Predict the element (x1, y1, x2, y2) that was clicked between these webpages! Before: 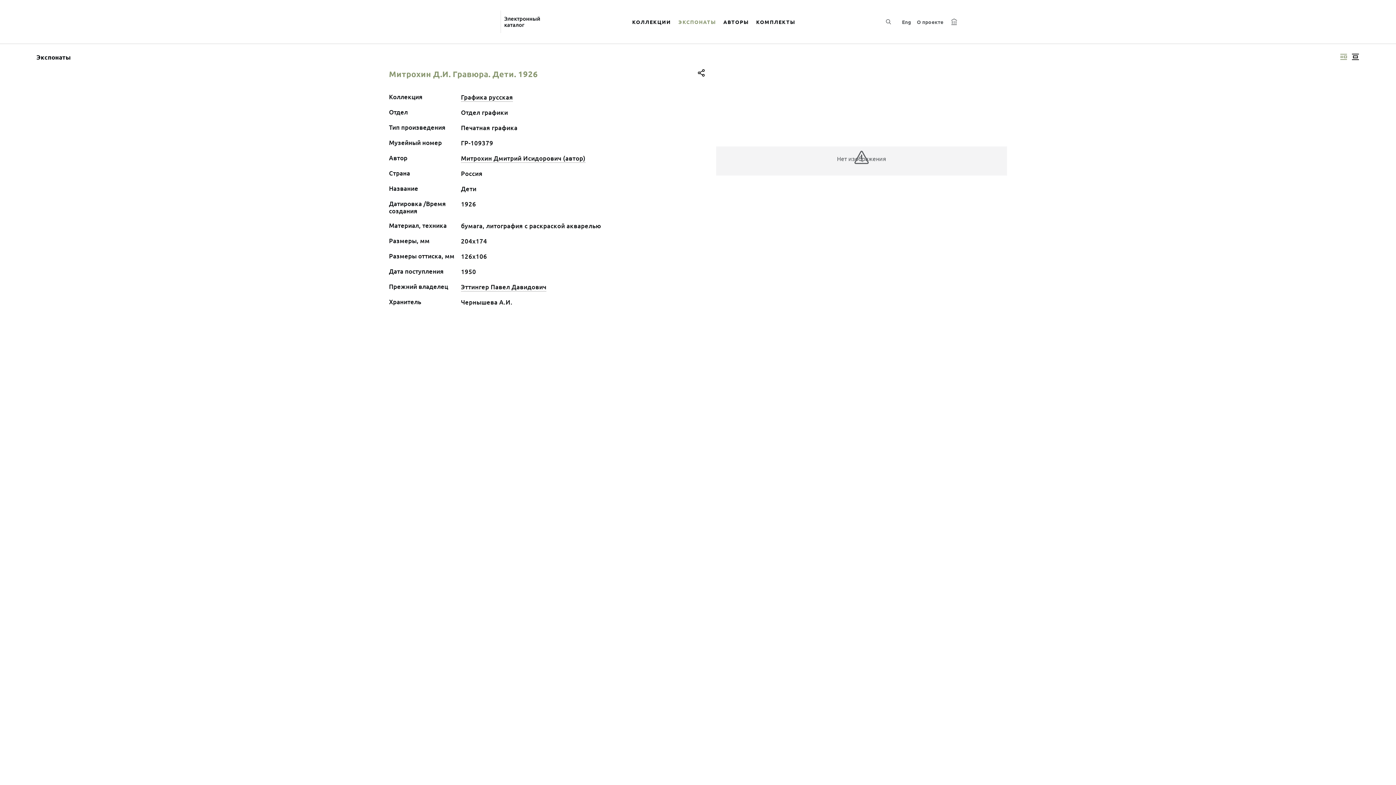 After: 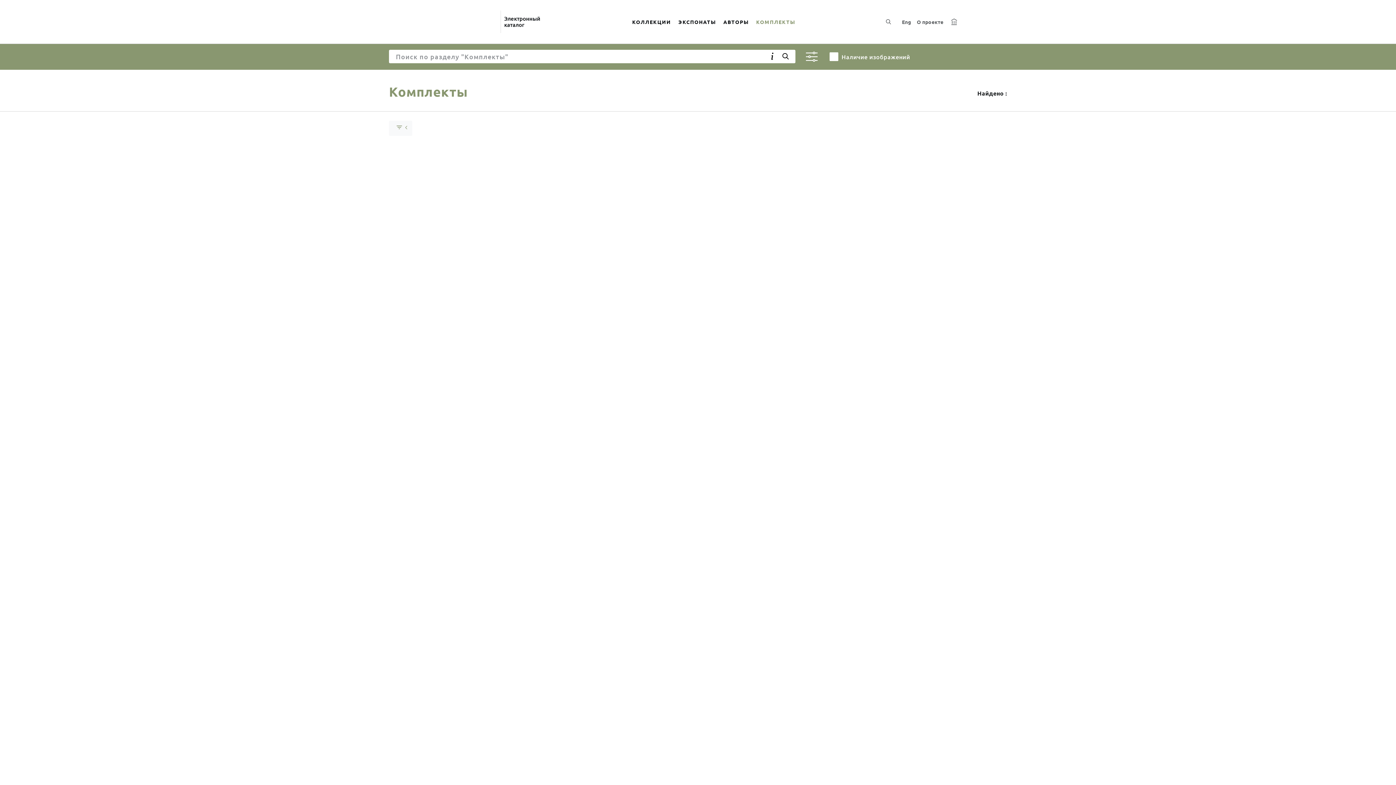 Action: label: КОМПЛЕКТЫ bbox: (752, 9, 799, 34)